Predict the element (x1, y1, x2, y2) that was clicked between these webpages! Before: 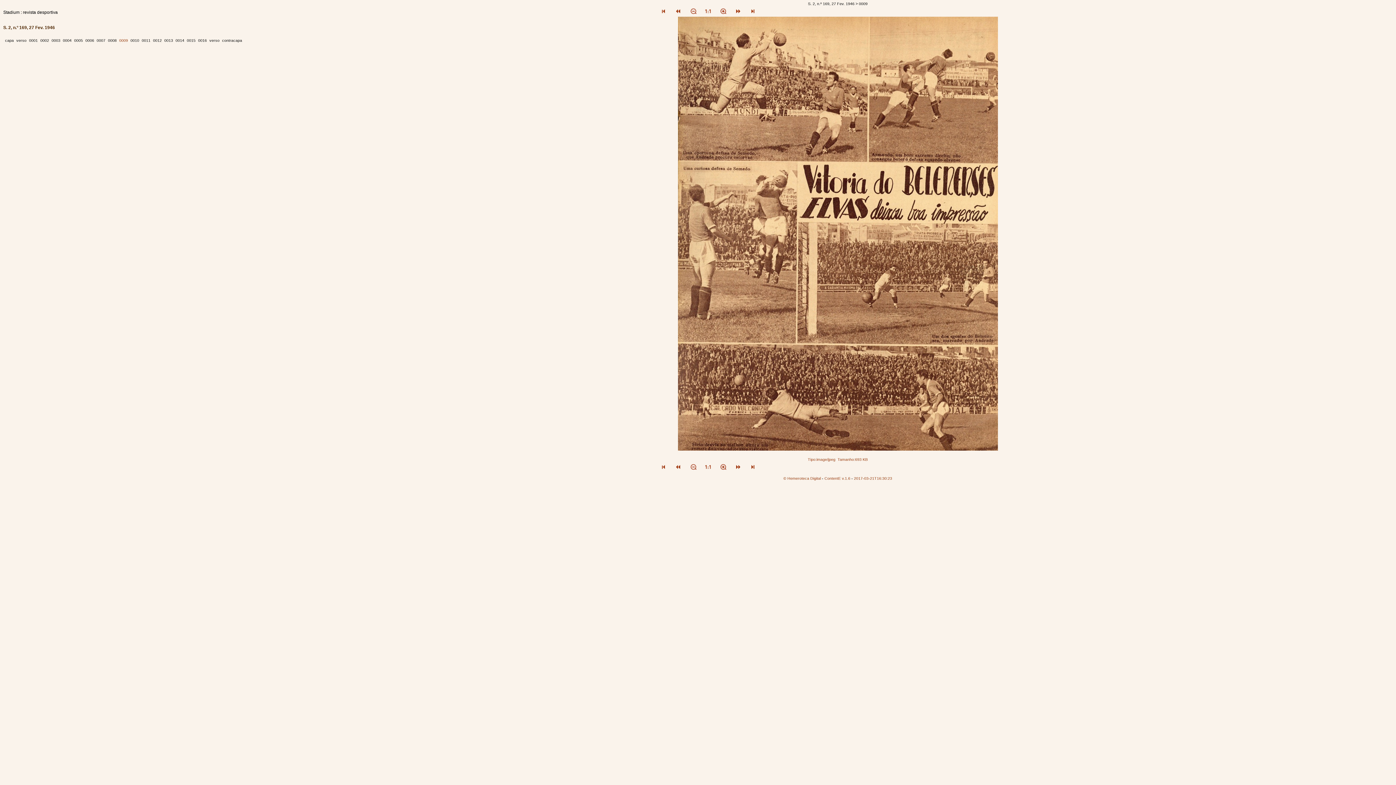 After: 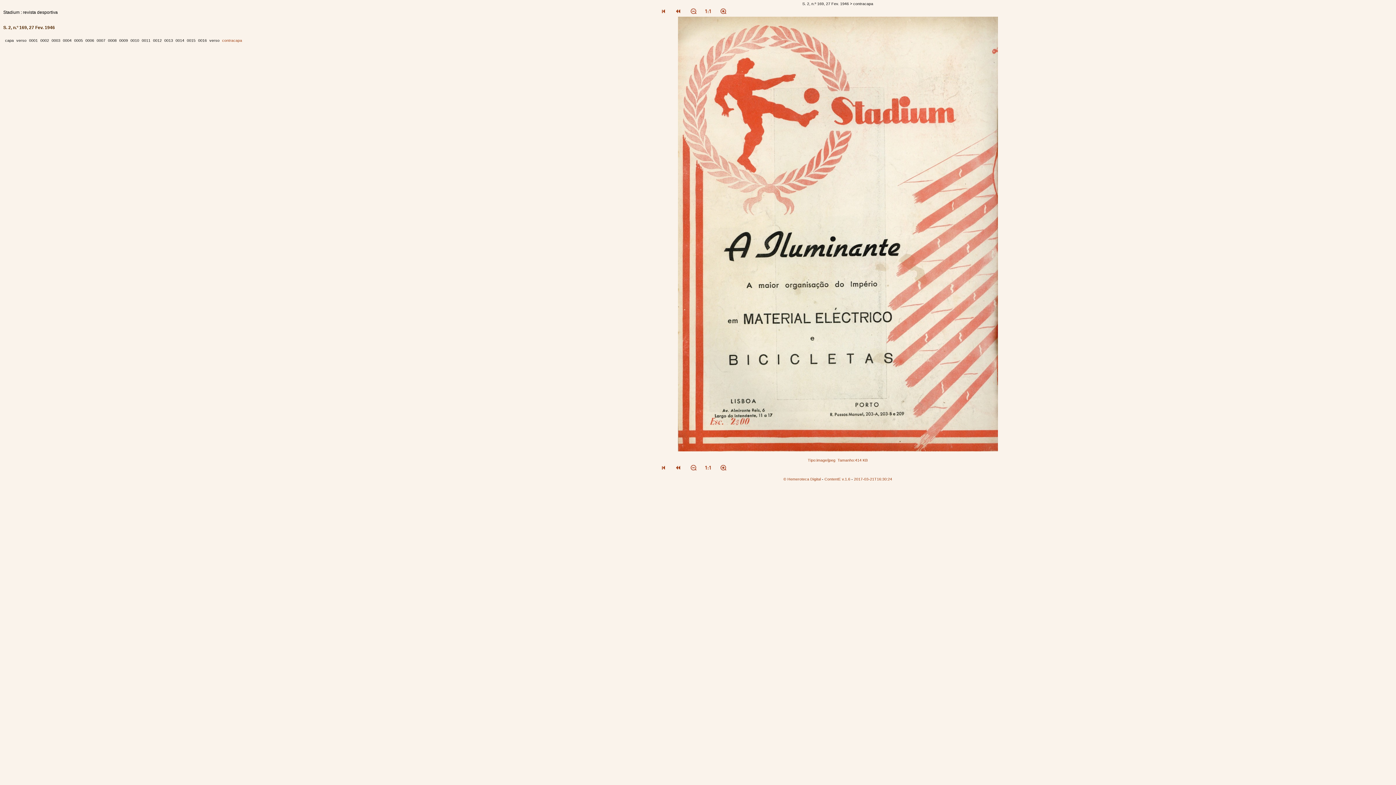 Action: bbox: (745, 9, 760, 15)